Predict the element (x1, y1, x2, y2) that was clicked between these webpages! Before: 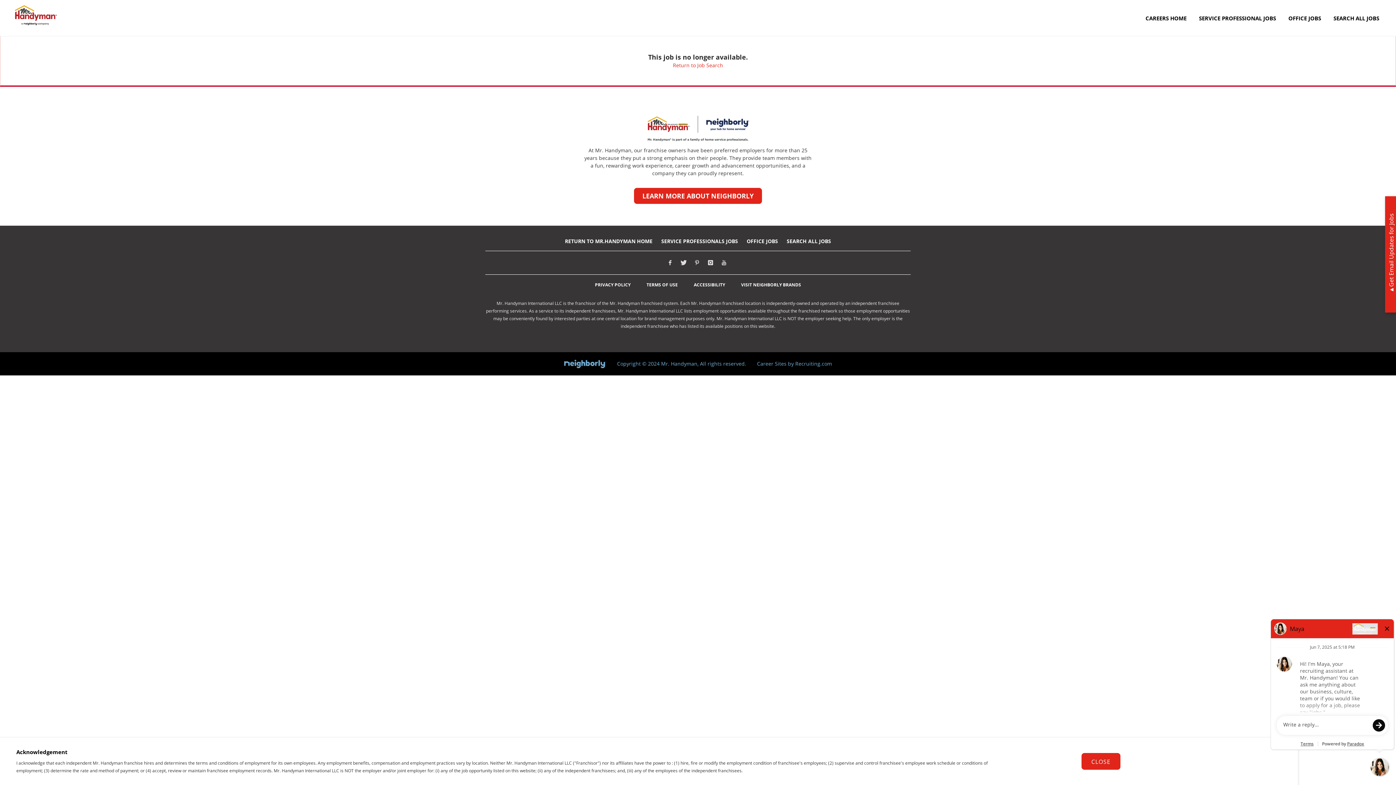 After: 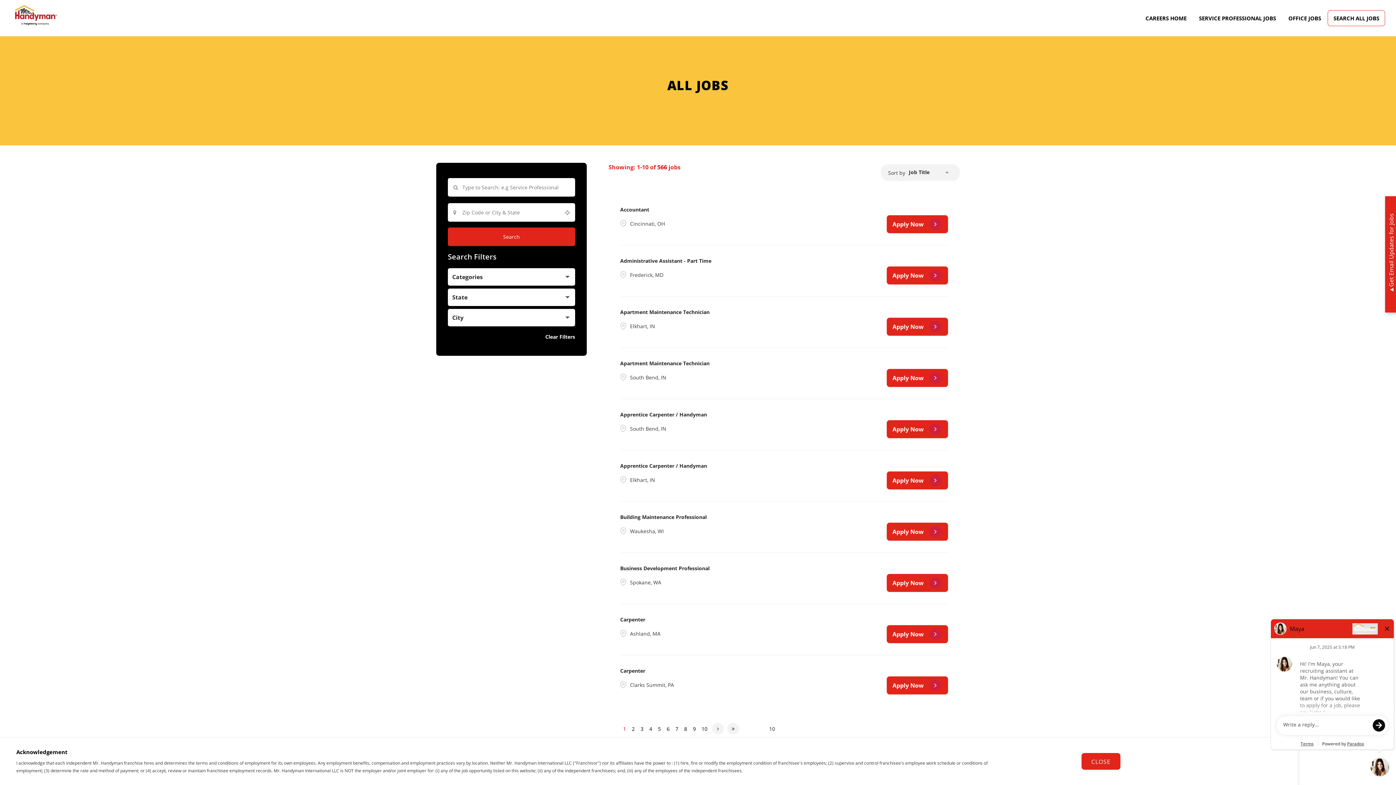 Action: bbox: (1328, 10, 1385, 26) label: SEARCH ALL JOBS